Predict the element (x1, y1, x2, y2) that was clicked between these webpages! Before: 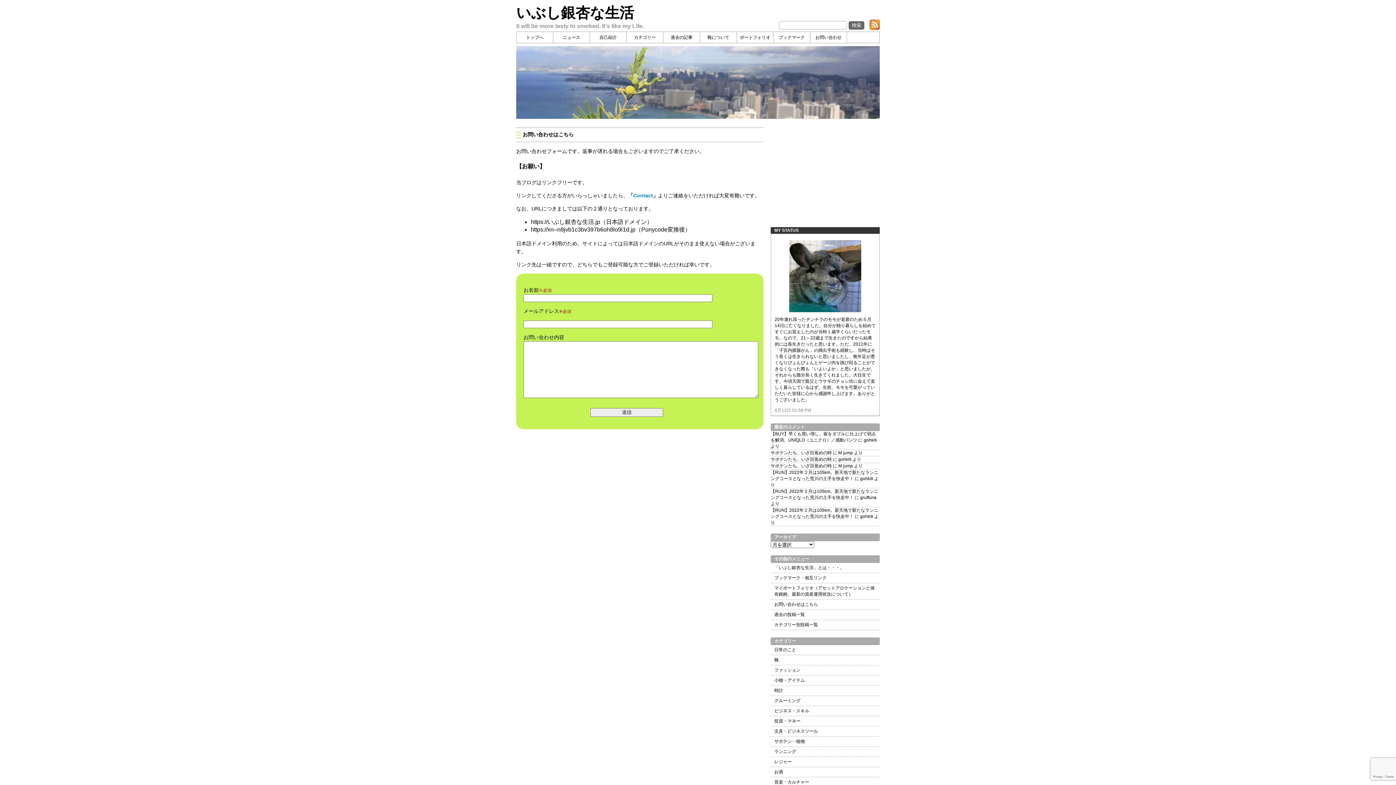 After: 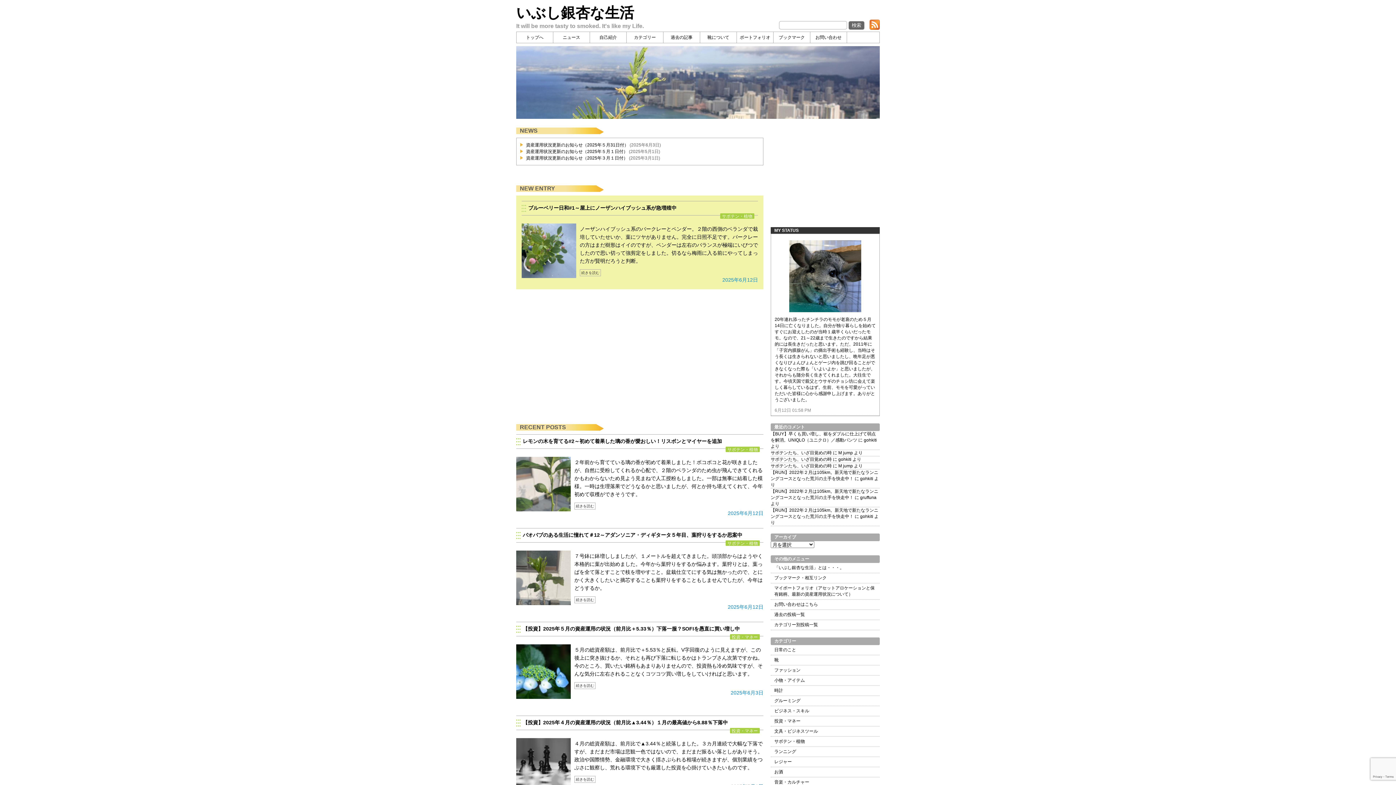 Action: bbox: (516, 32, 553, 42) label: トップへ